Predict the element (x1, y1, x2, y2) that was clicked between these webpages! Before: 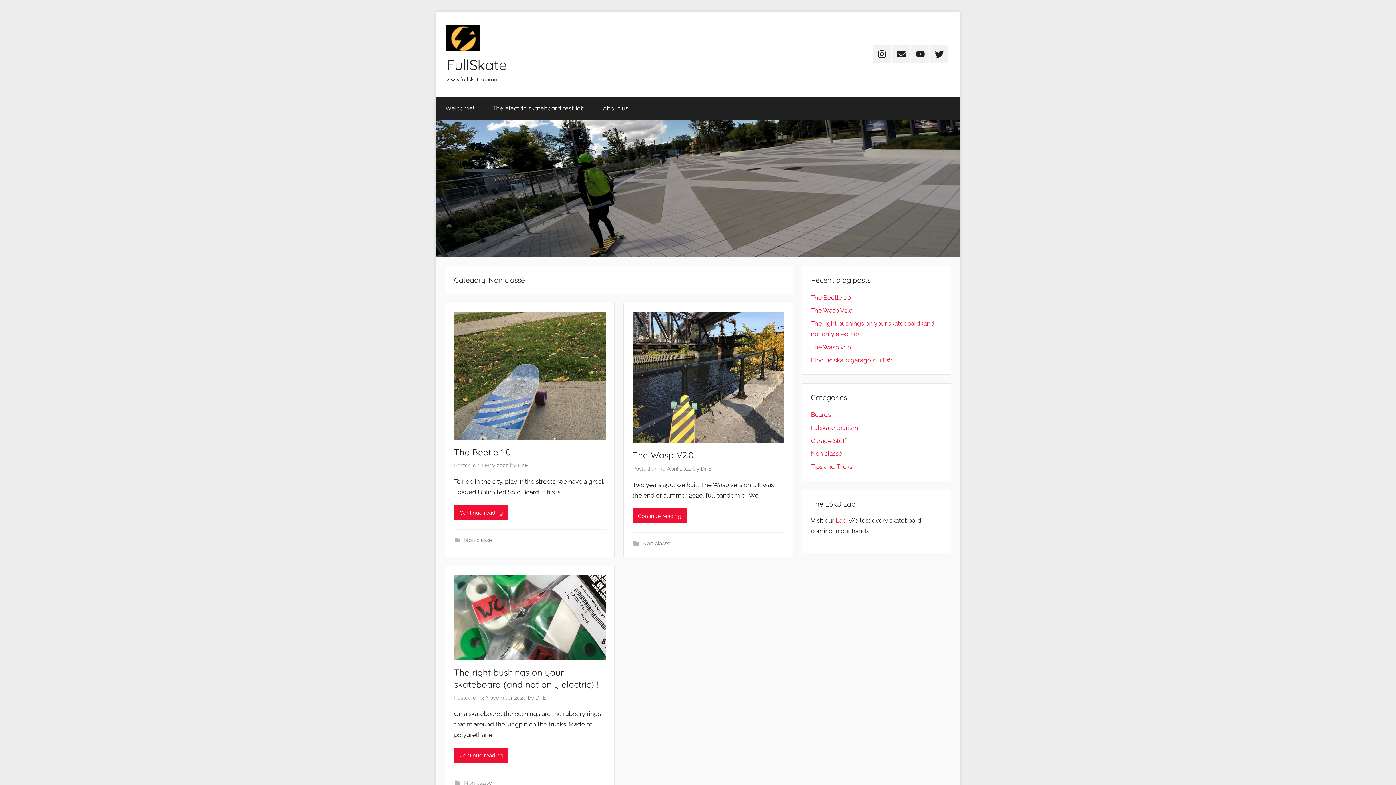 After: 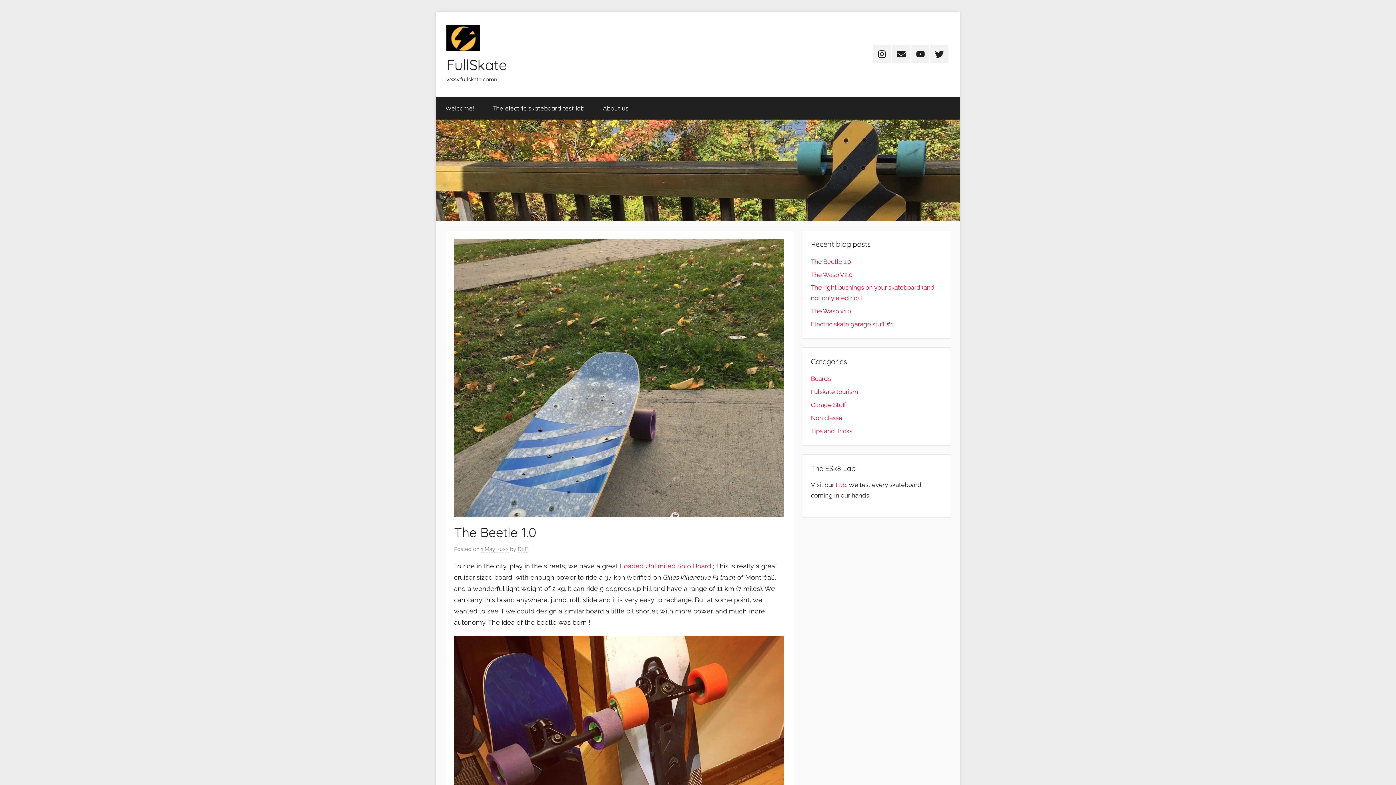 Action: bbox: (811, 294, 851, 301) label: The Beetle 1.0